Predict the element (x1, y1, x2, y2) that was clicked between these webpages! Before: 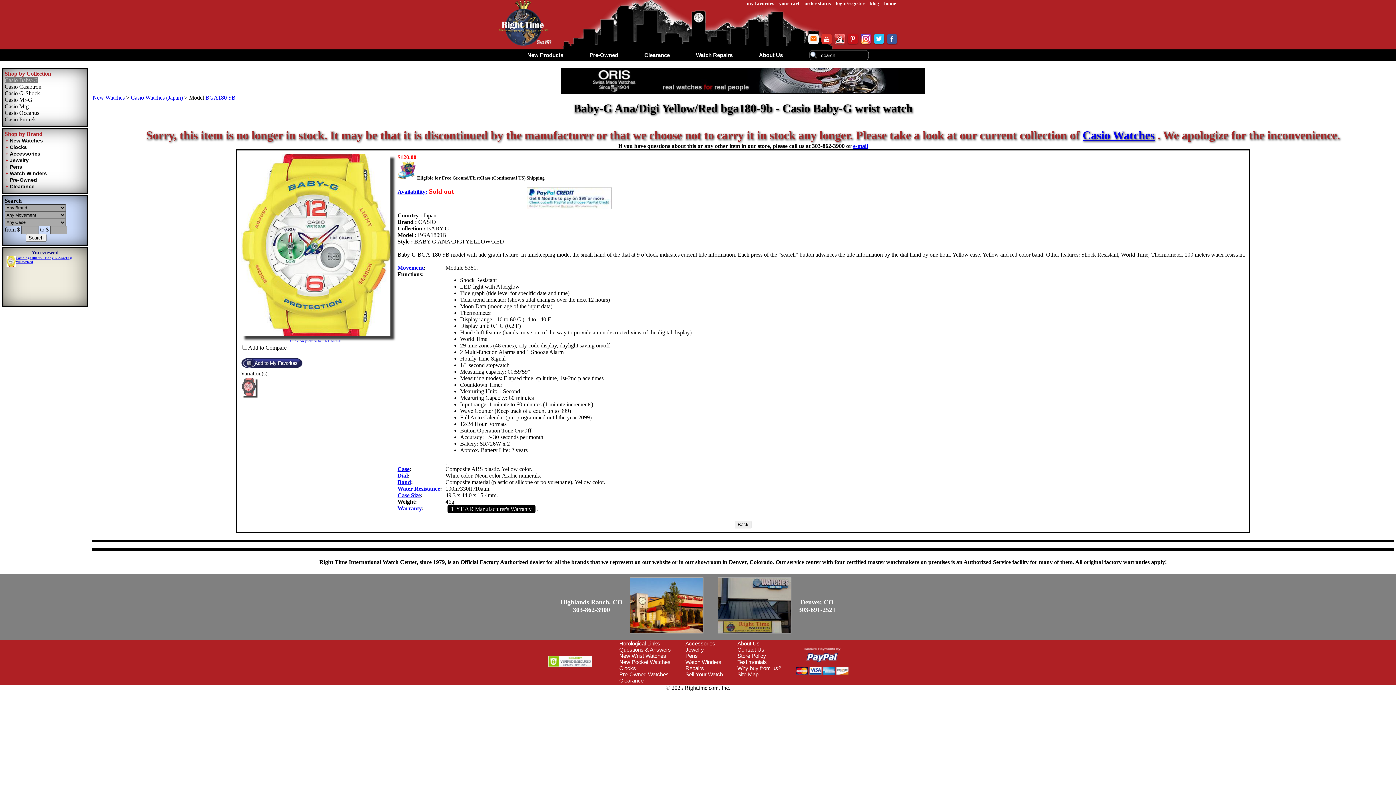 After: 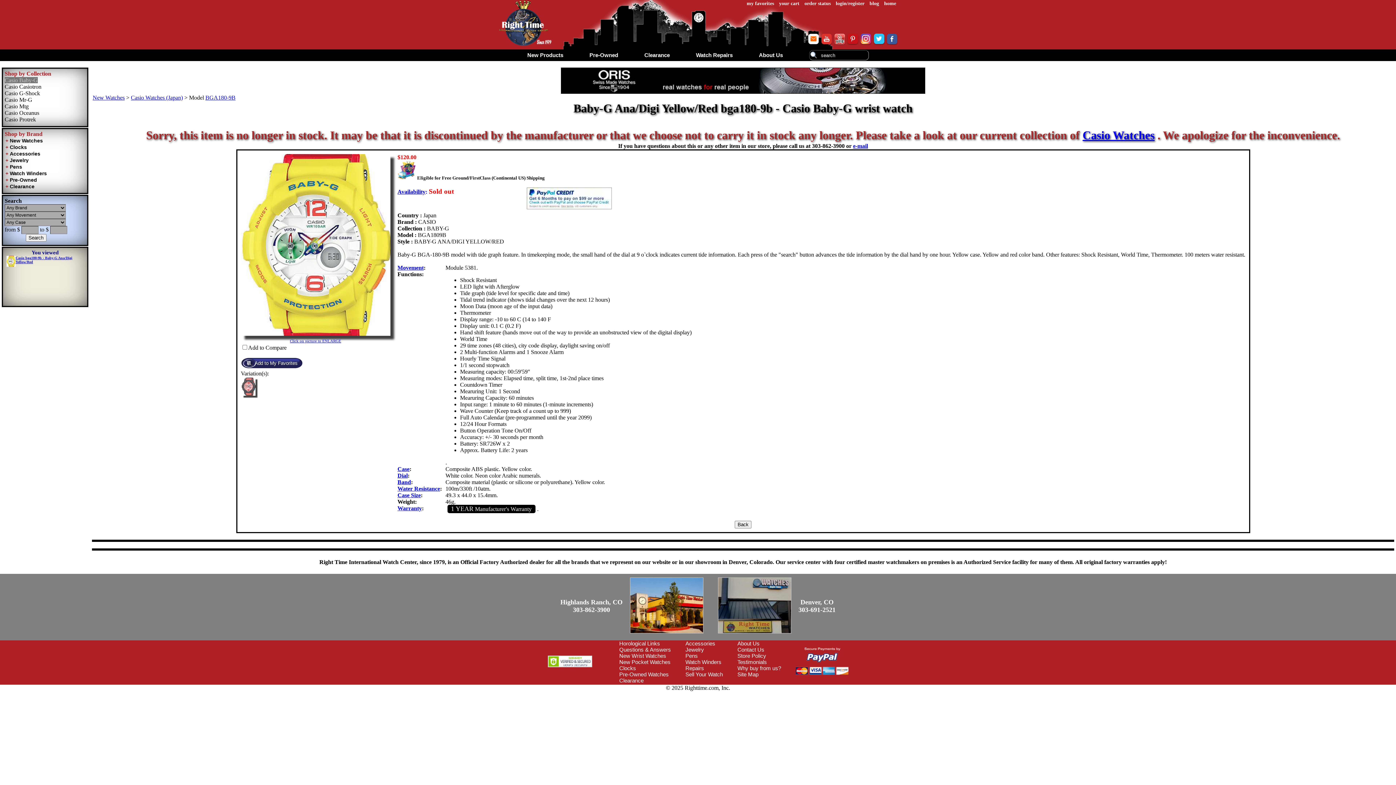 Action: label: e-mail bbox: (853, 142, 868, 149)